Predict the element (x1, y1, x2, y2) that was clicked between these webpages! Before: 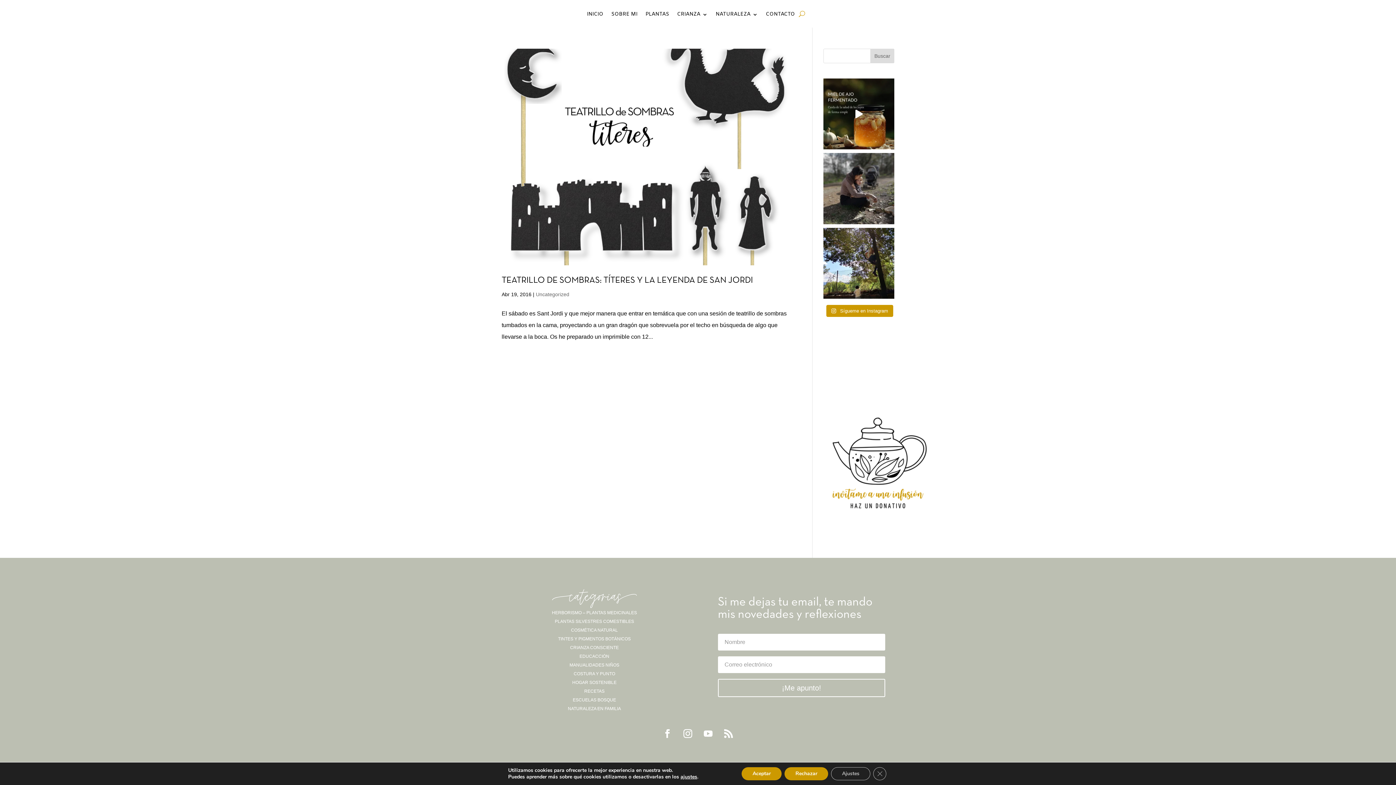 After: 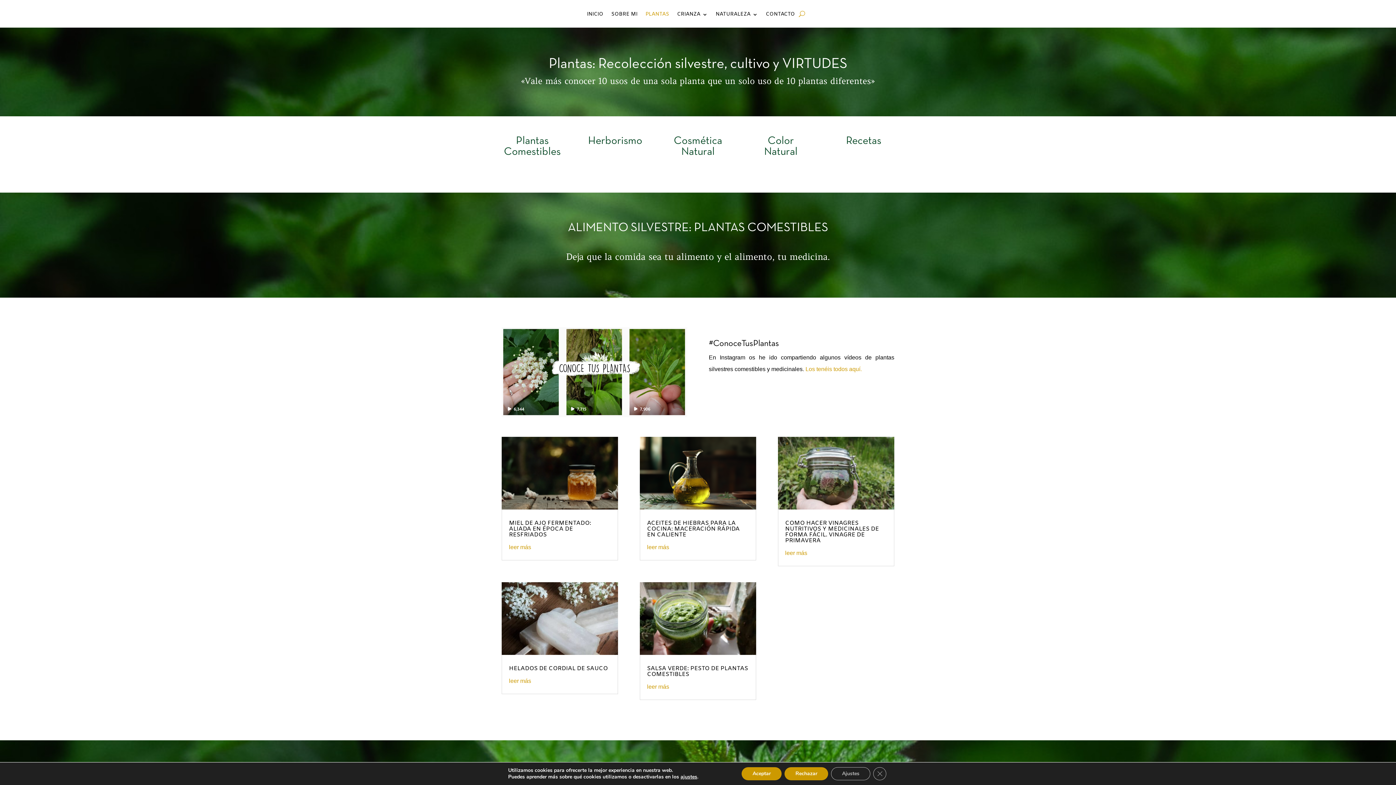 Action: label: PLANTAS SILVESTRES COMESTIBLES bbox: (554, 619, 634, 624)